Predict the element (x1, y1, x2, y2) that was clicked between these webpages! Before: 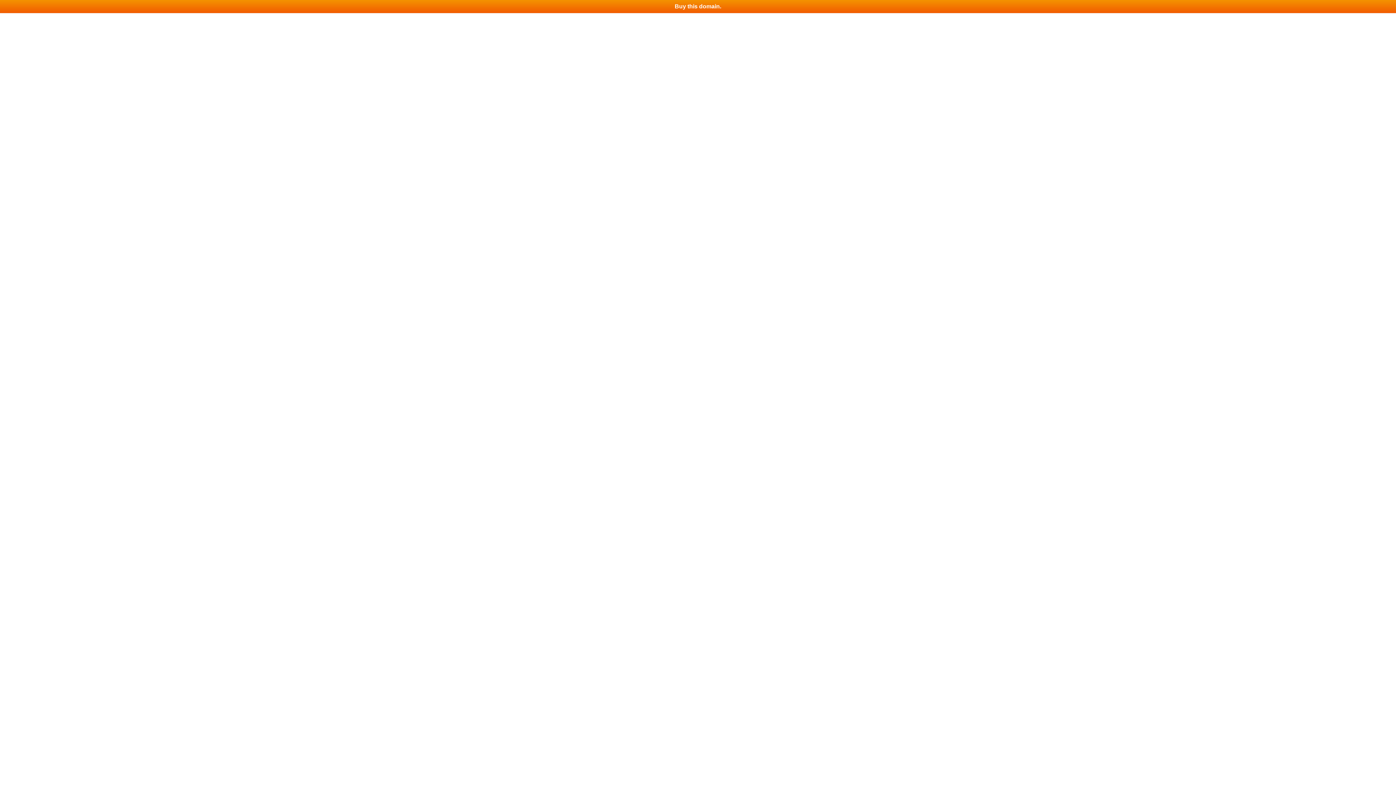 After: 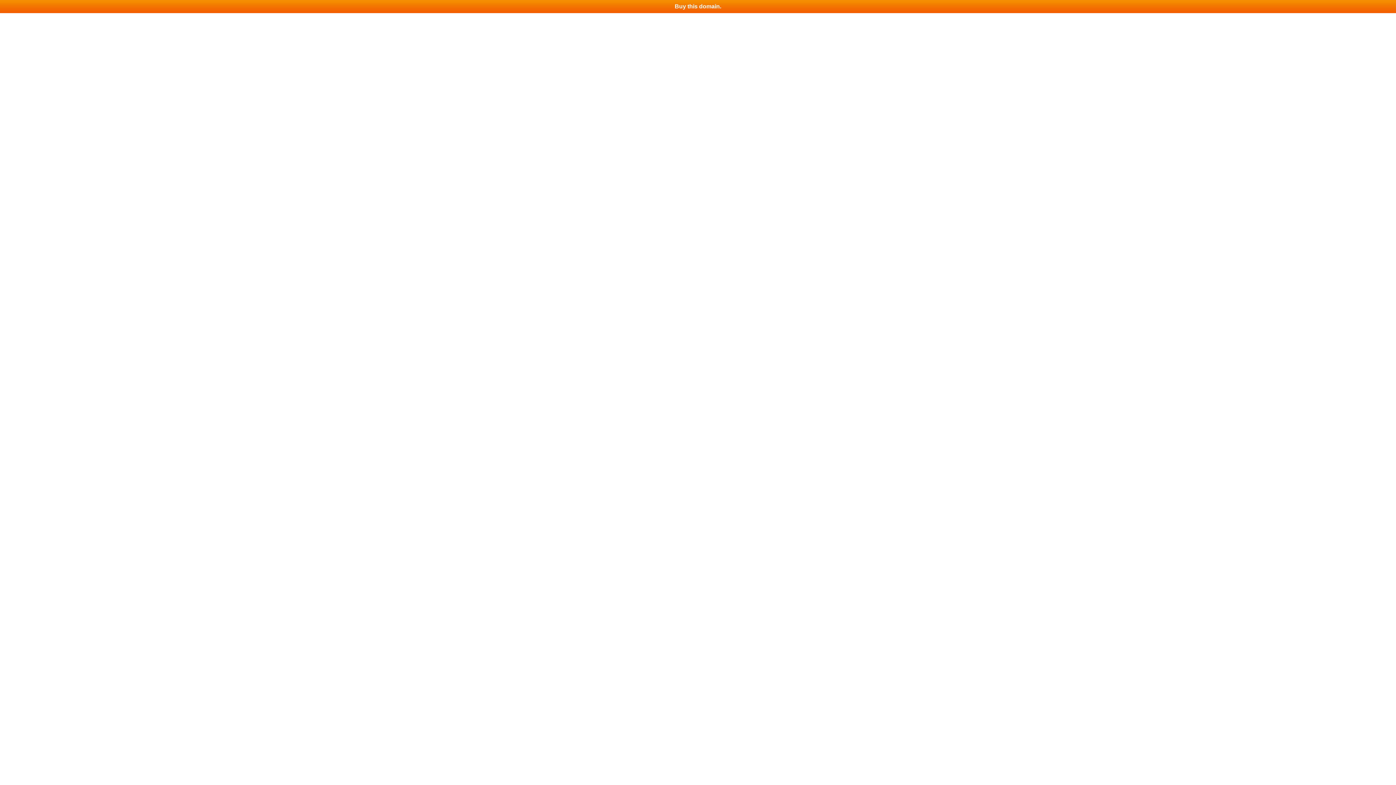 Action: label: Buy this domain. bbox: (0, 0, 1396, 13)